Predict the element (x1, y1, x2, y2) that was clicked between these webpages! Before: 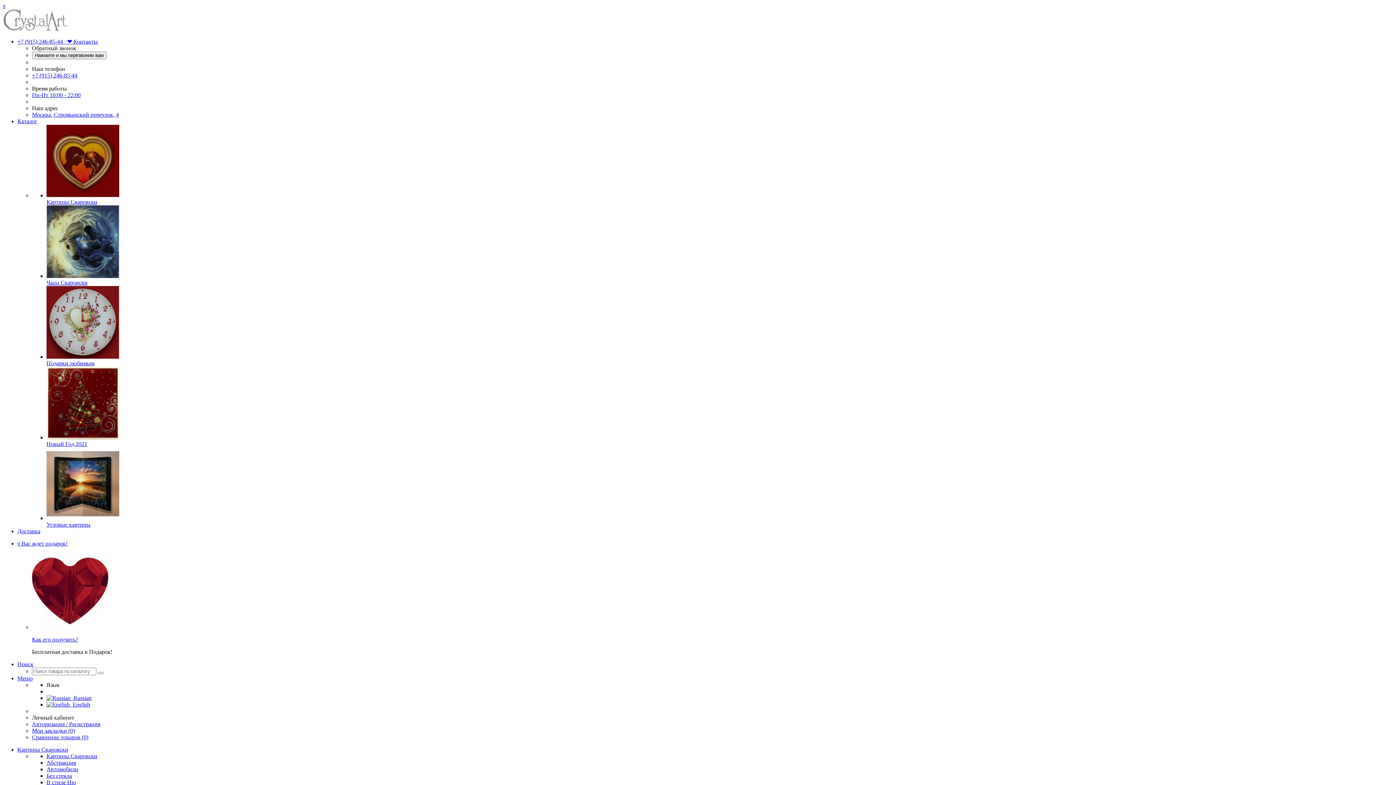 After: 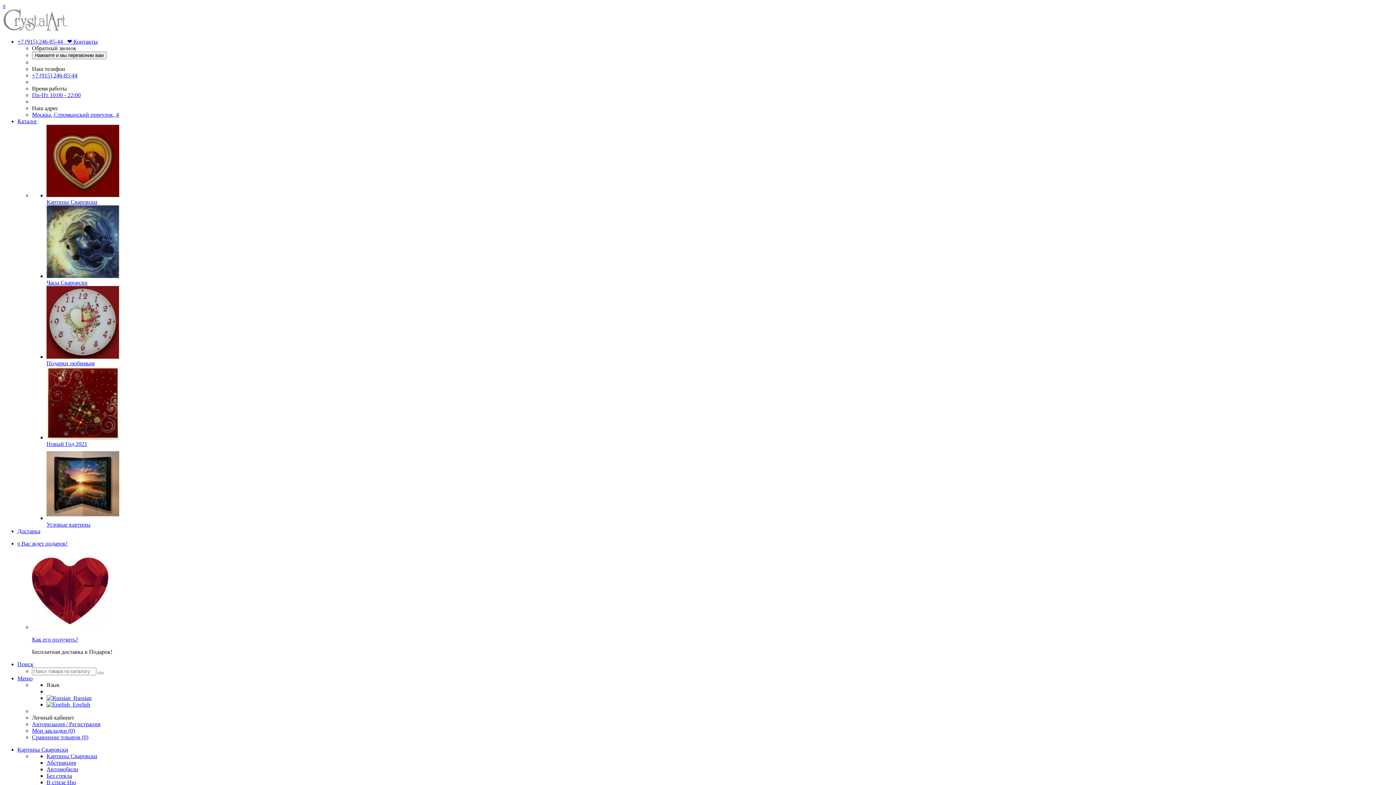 Action: label: Каталог bbox: (17, 118, 37, 124)